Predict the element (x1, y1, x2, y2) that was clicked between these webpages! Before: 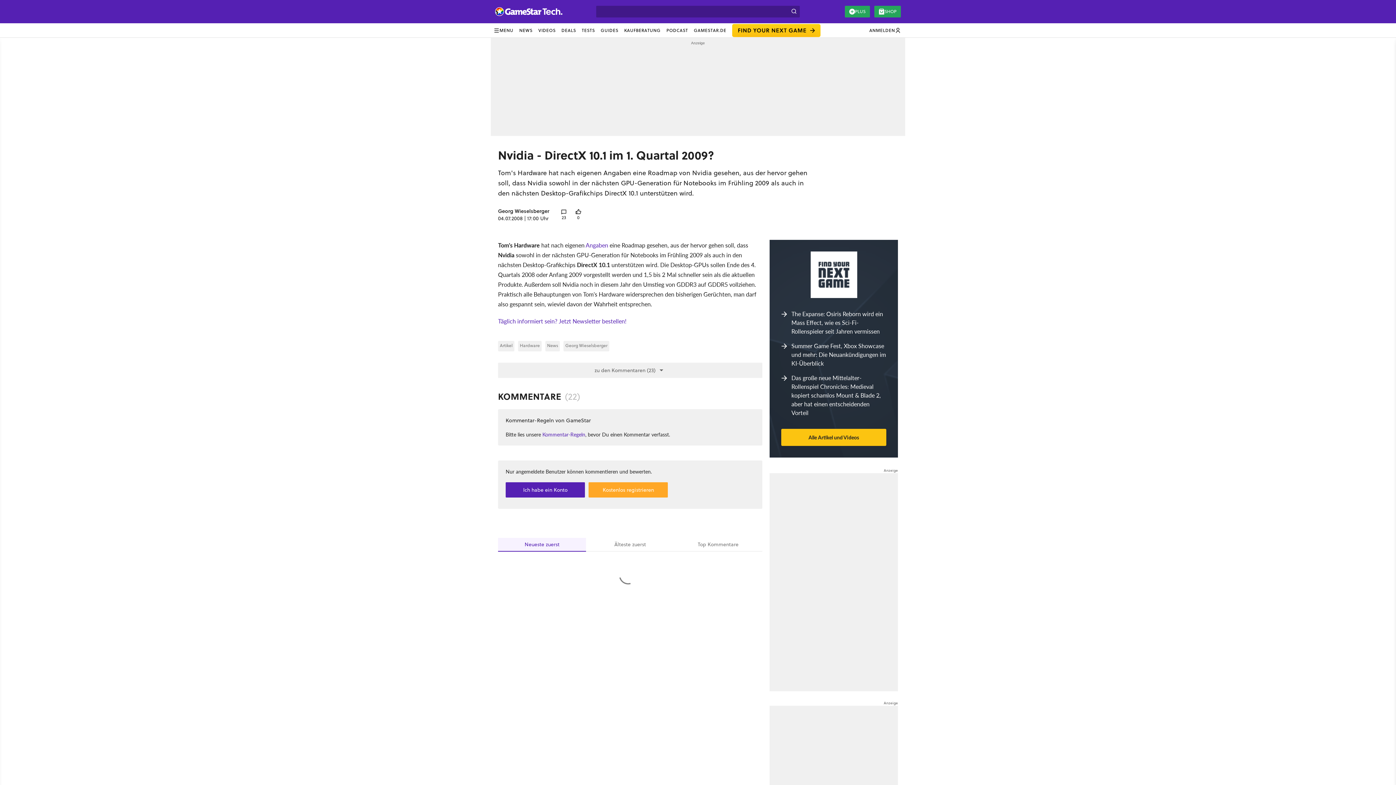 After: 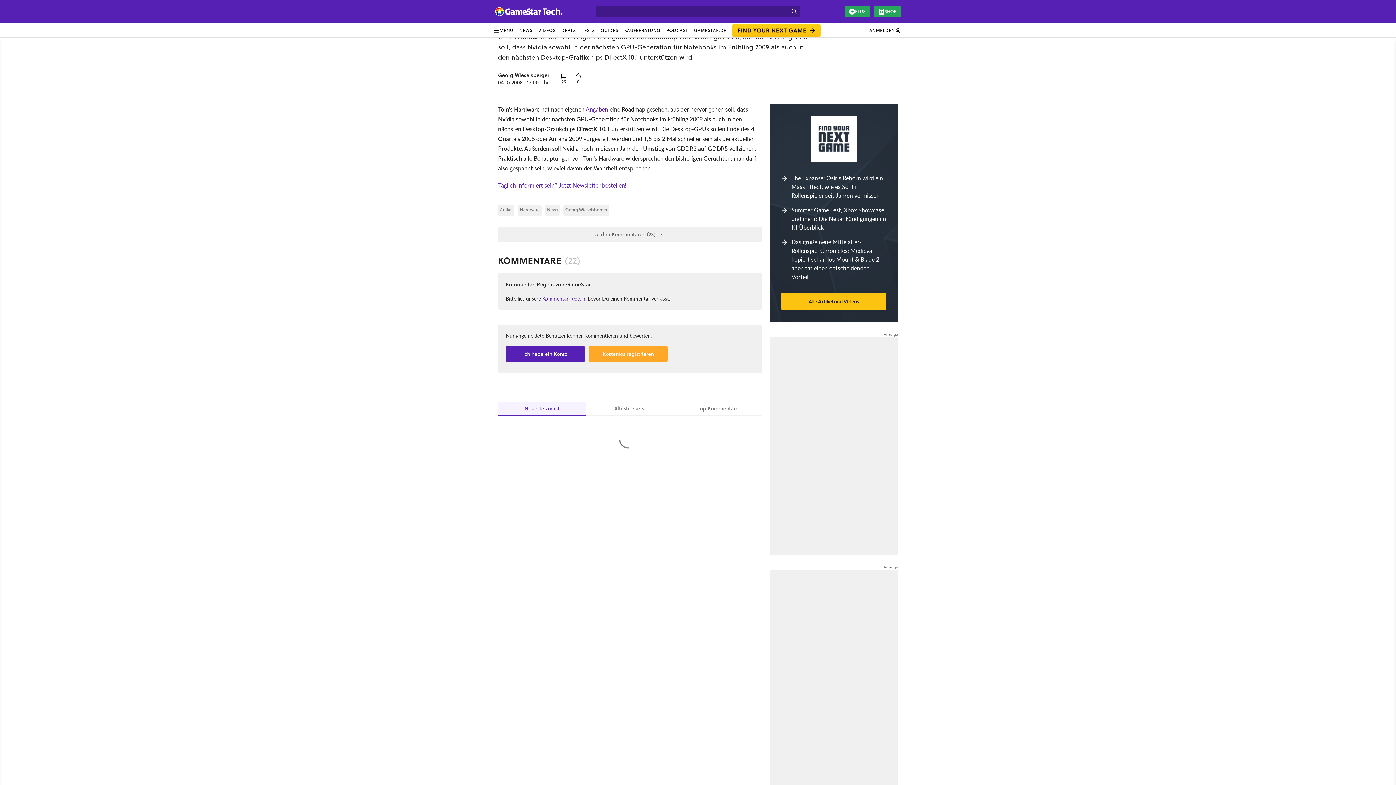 Action: bbox: (909, 763, 923, 778)